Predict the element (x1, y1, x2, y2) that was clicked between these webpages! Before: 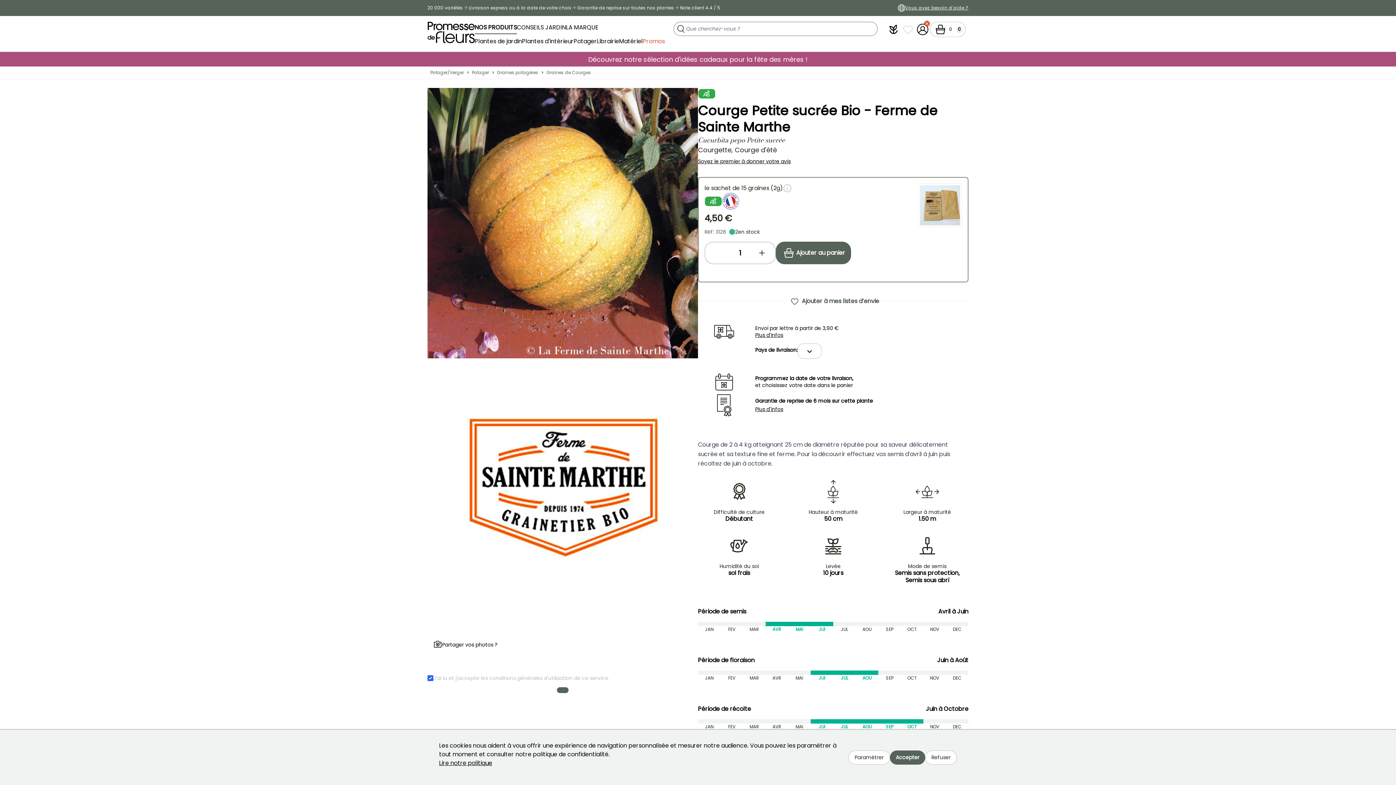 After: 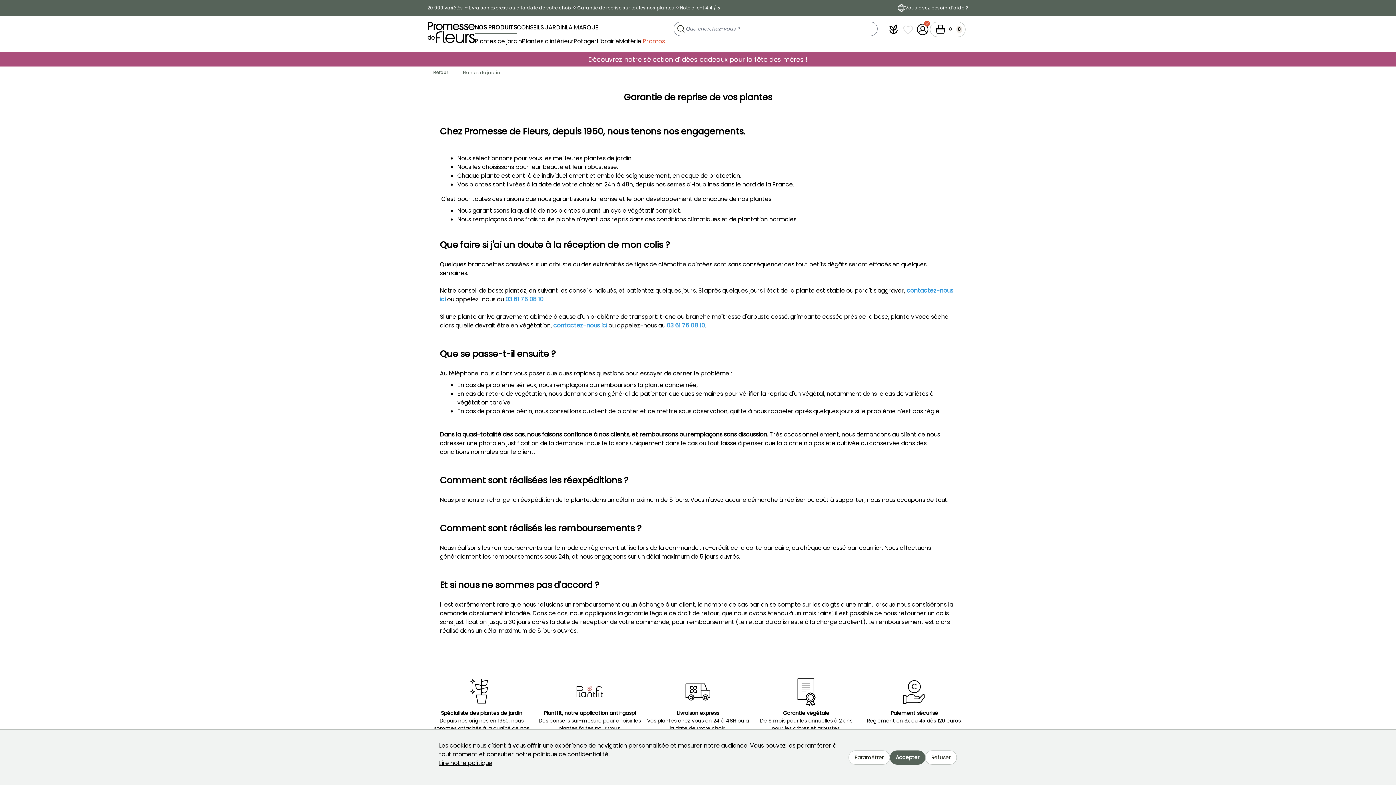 Action: label: Garantie de reprise sur toutes nos plantes bbox: (577, 4, 674, 10)